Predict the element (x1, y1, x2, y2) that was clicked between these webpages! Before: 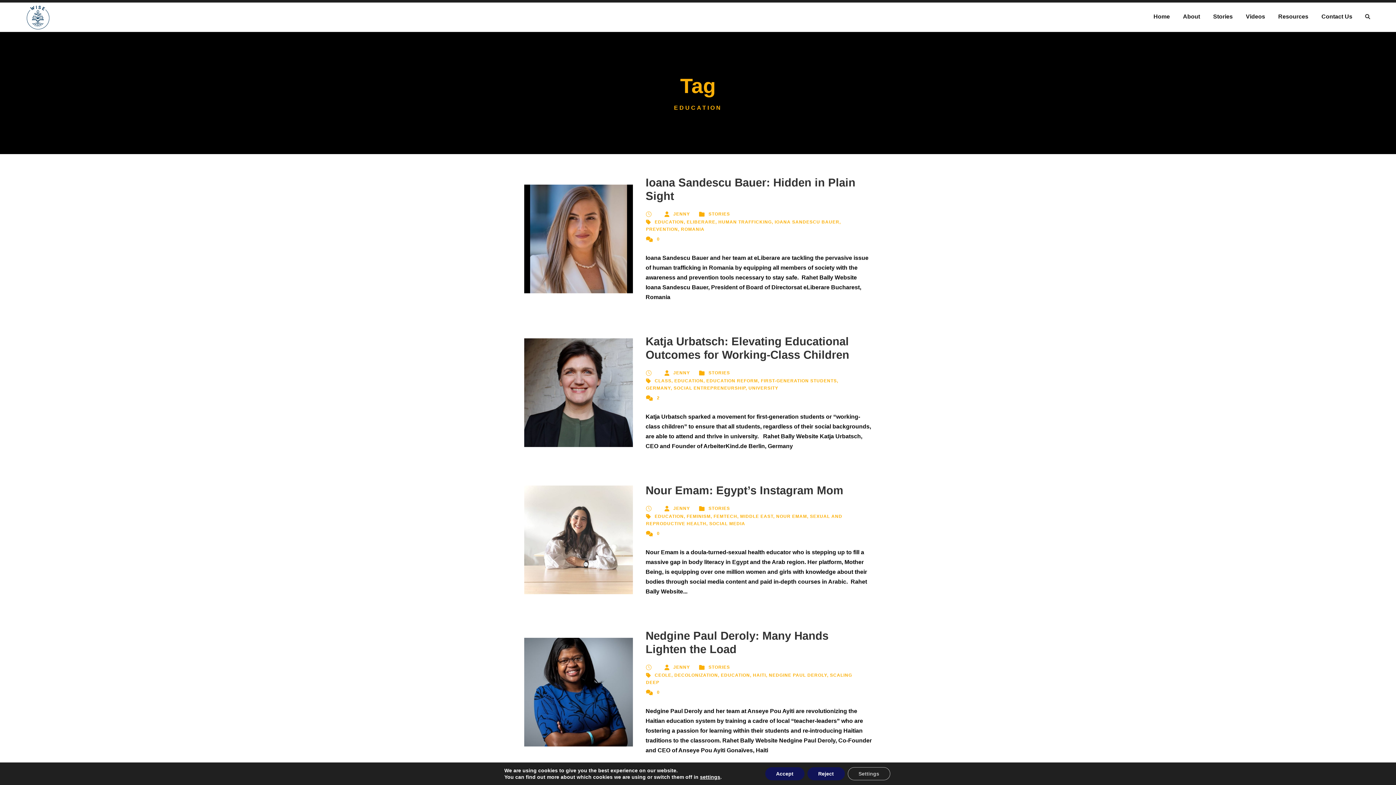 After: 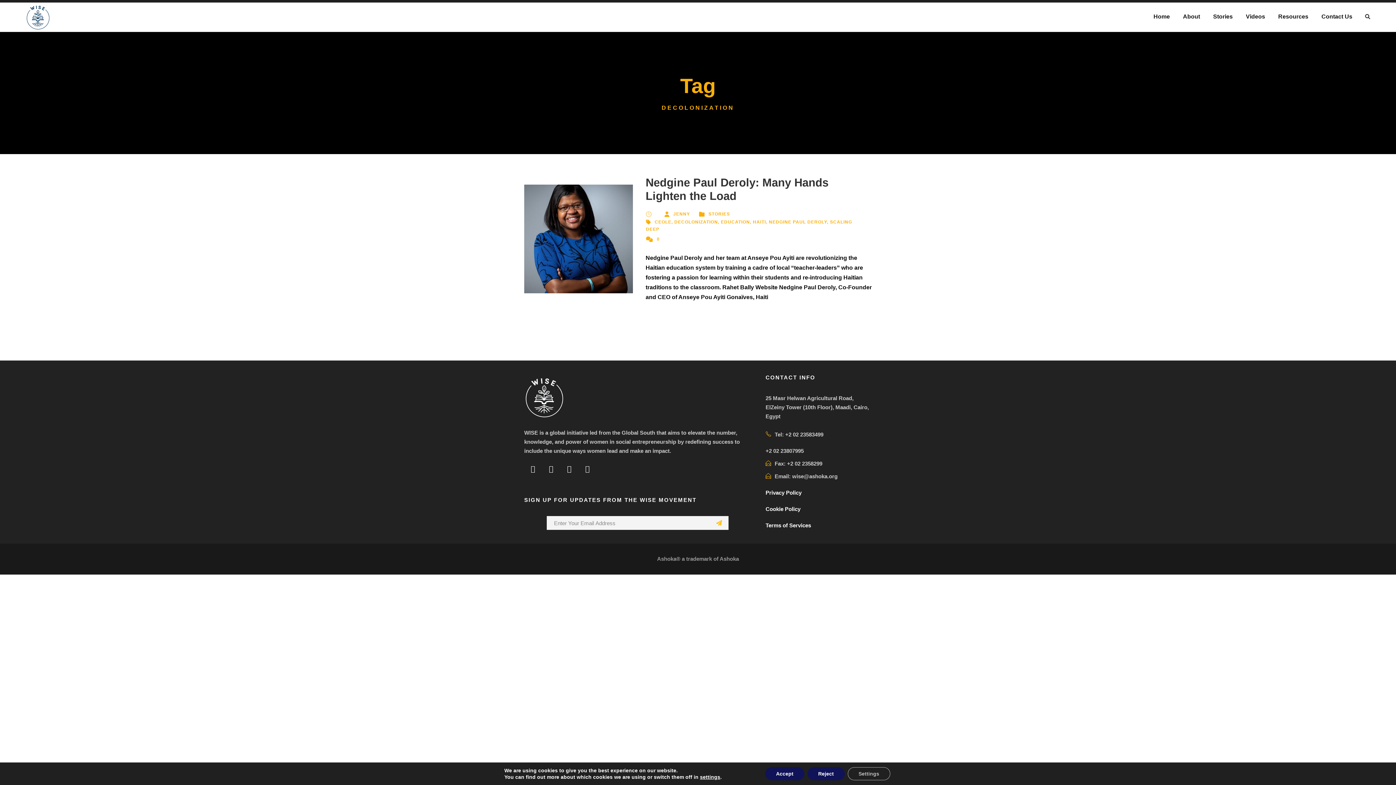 Action: label: DECOLONIZATION bbox: (674, 673, 718, 678)